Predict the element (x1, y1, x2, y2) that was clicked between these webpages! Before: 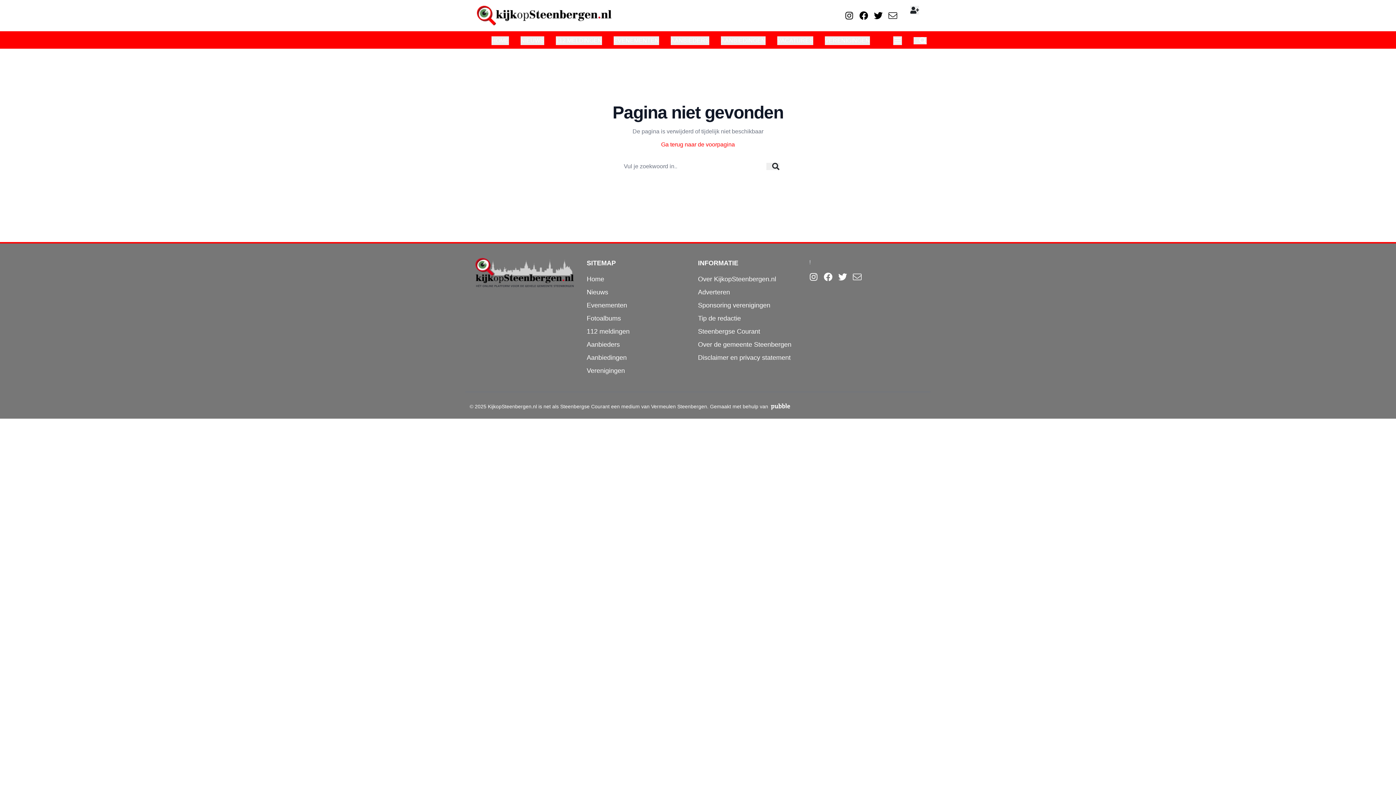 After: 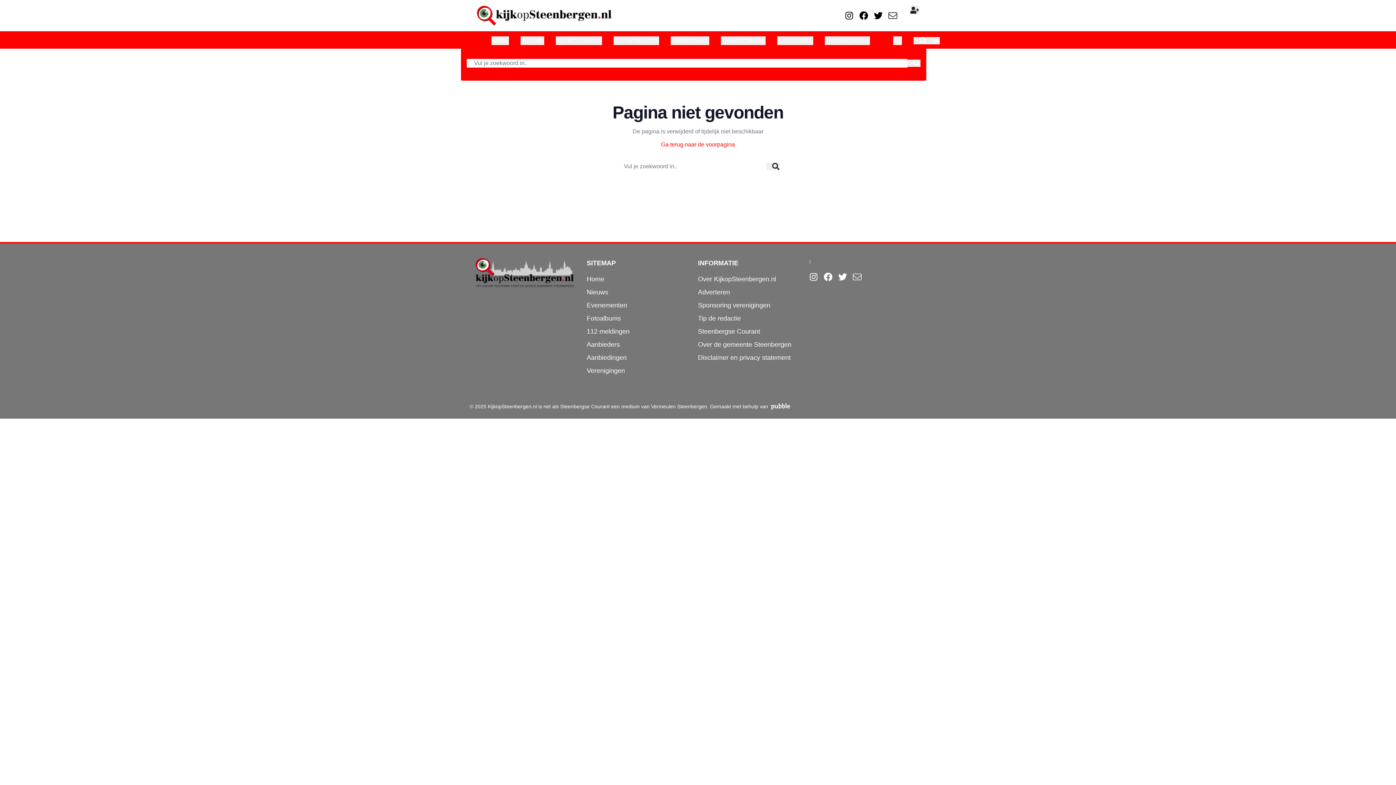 Action: bbox: (913, 37, 926, 44)